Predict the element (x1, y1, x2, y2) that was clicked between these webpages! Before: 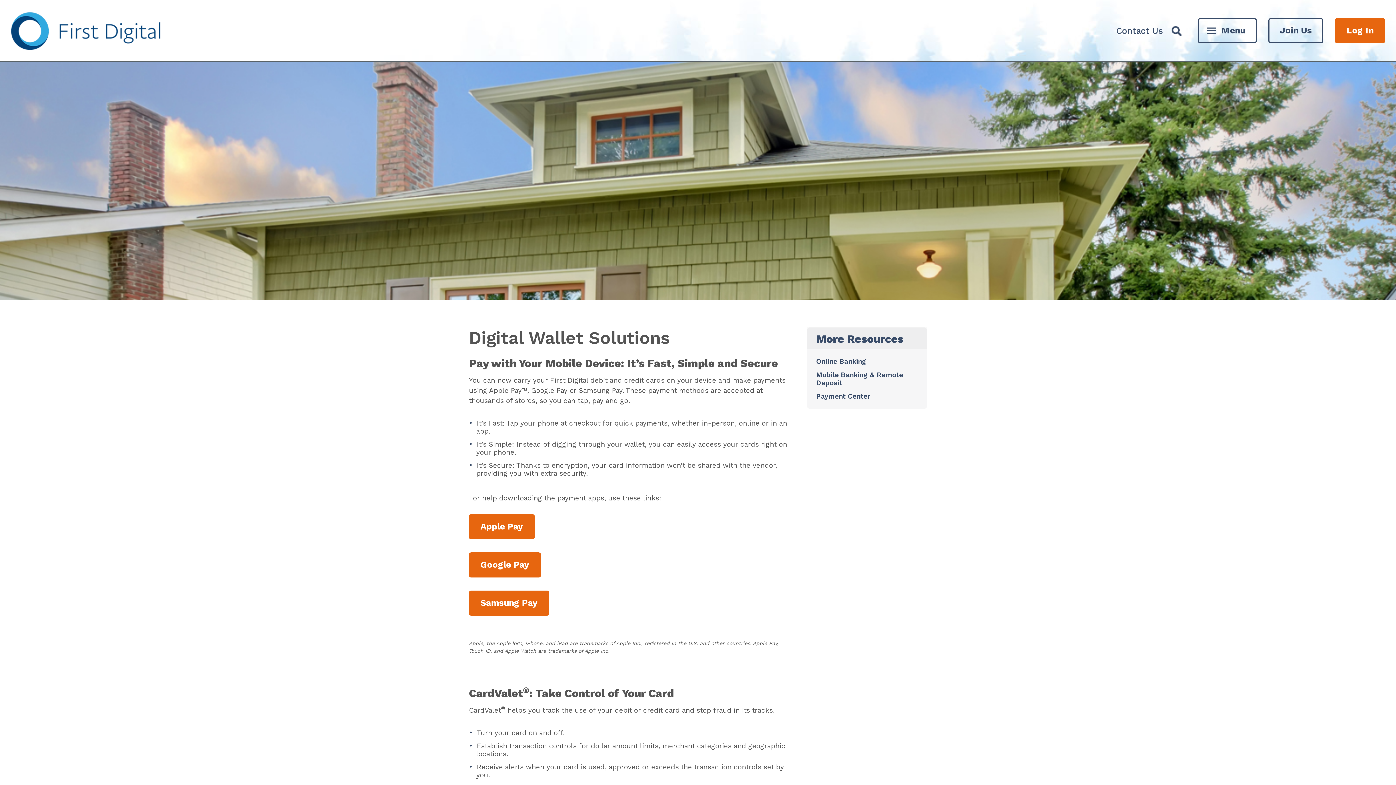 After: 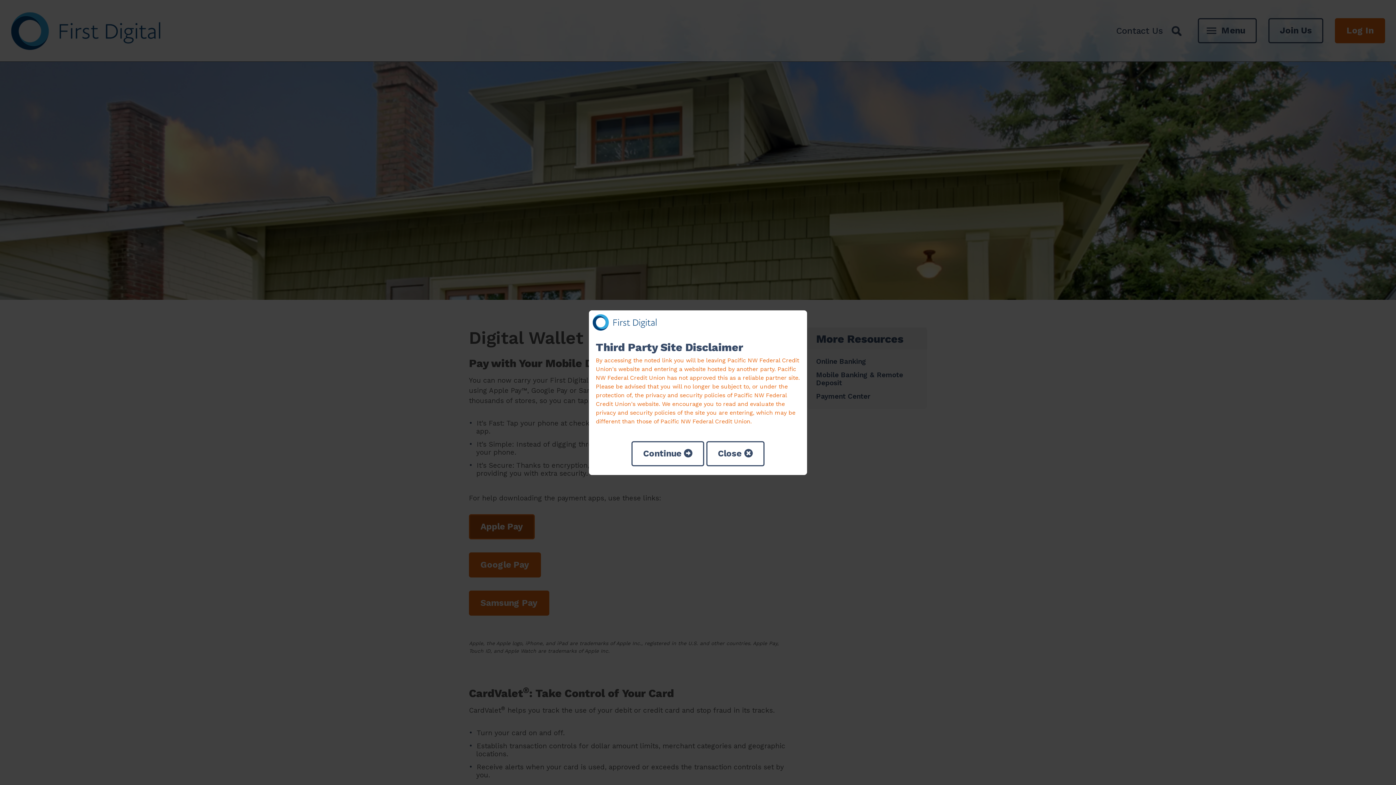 Action: label: Apple Pay bbox: (469, 514, 534, 539)